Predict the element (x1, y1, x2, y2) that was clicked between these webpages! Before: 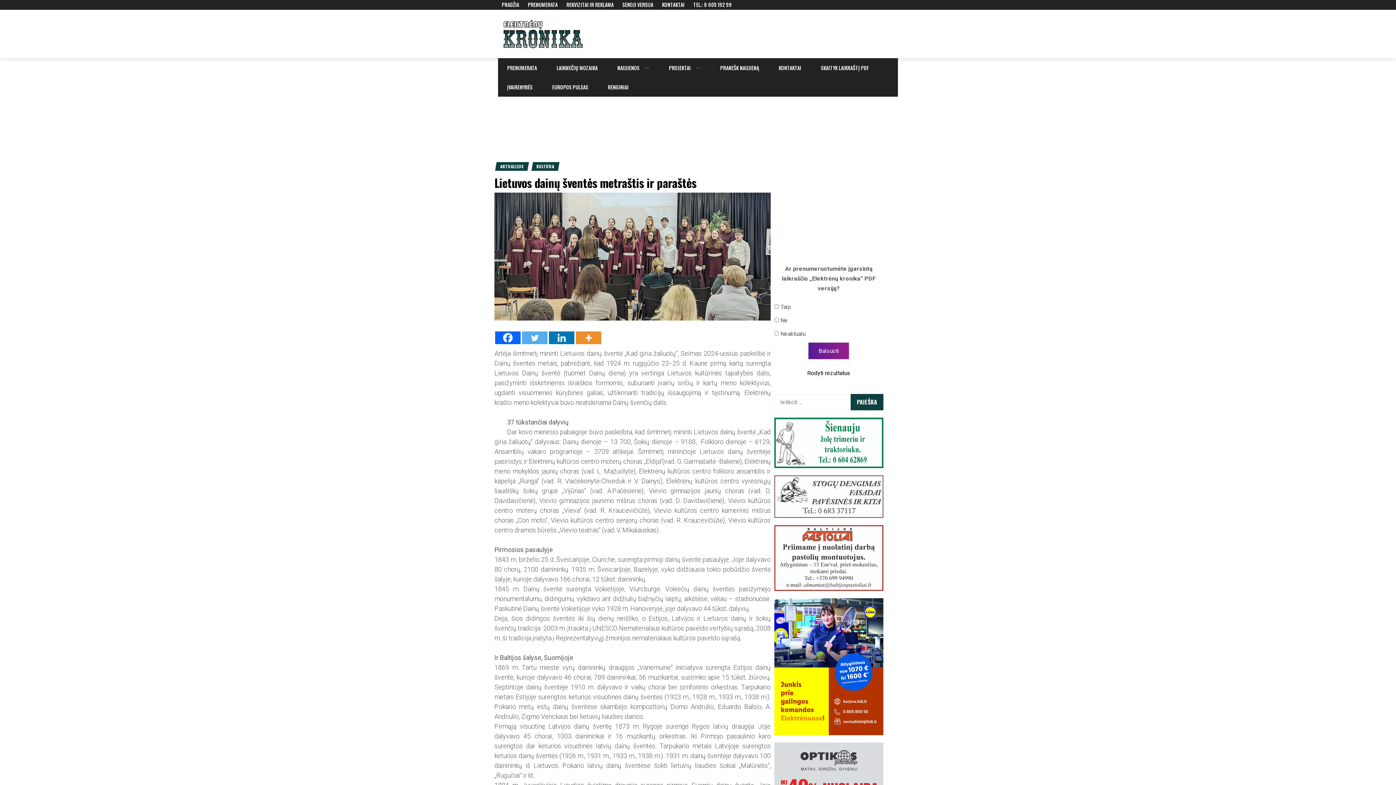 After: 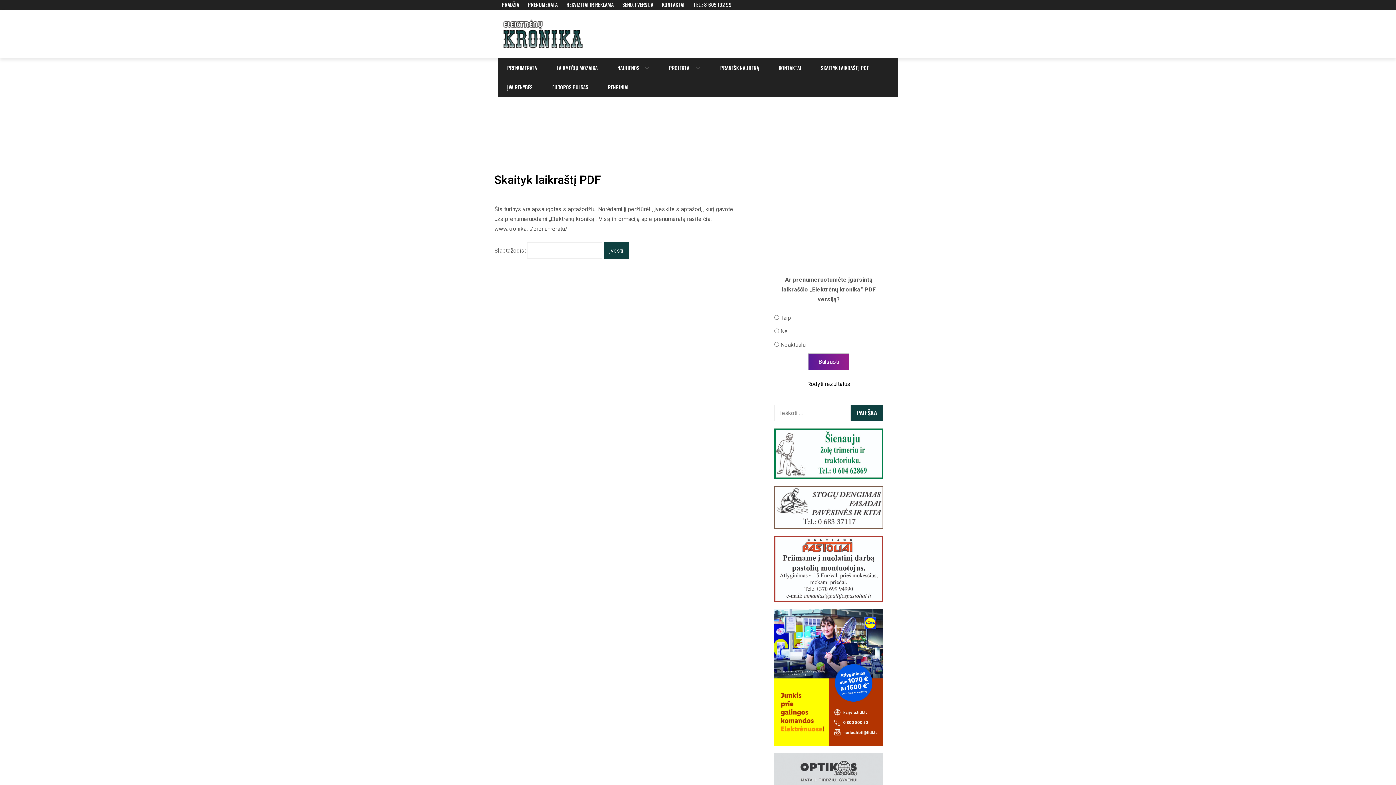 Action: bbox: (817, 63, 872, 72) label: SKAITYK LAIKRAŠTĮ PDF